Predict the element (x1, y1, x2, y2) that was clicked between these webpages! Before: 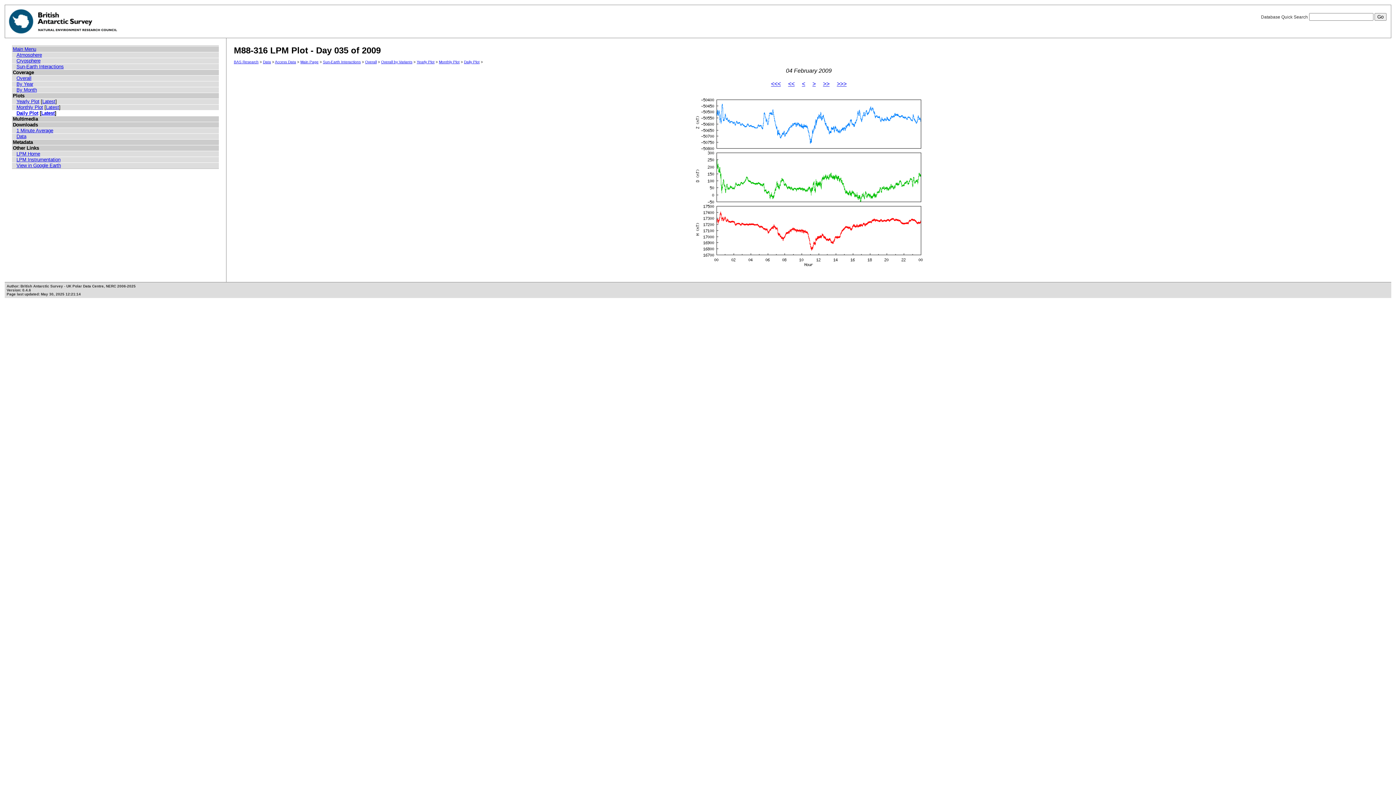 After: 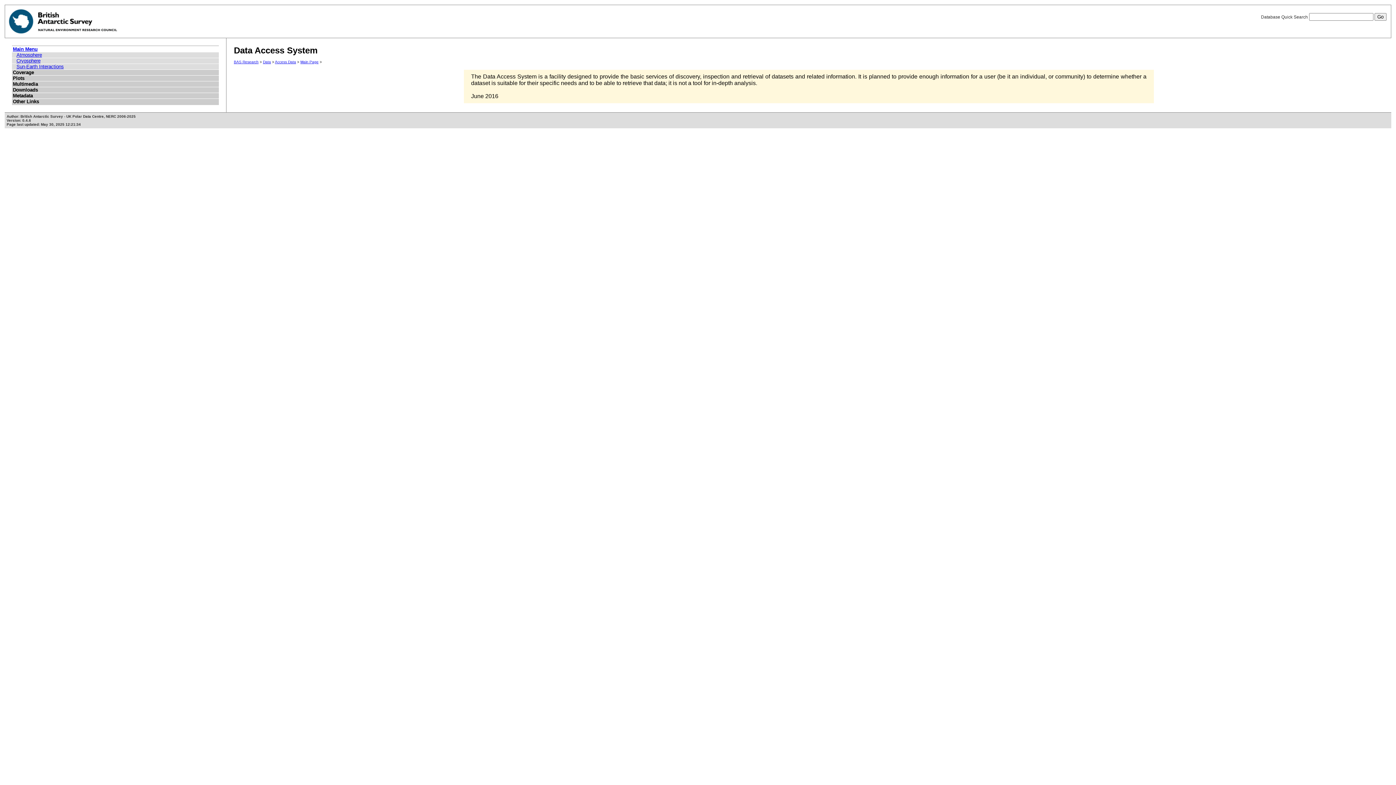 Action: label: Main Menu bbox: (12, 46, 36, 52)